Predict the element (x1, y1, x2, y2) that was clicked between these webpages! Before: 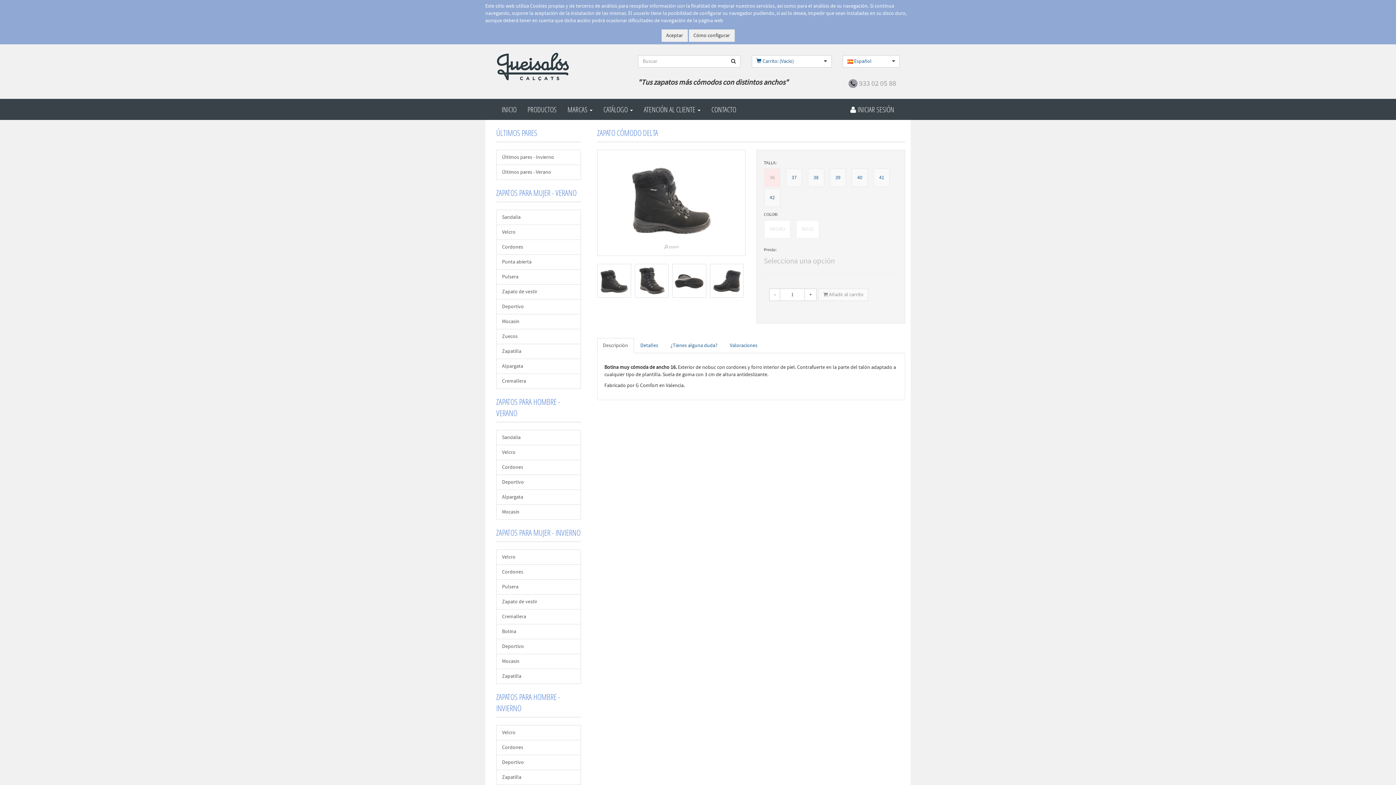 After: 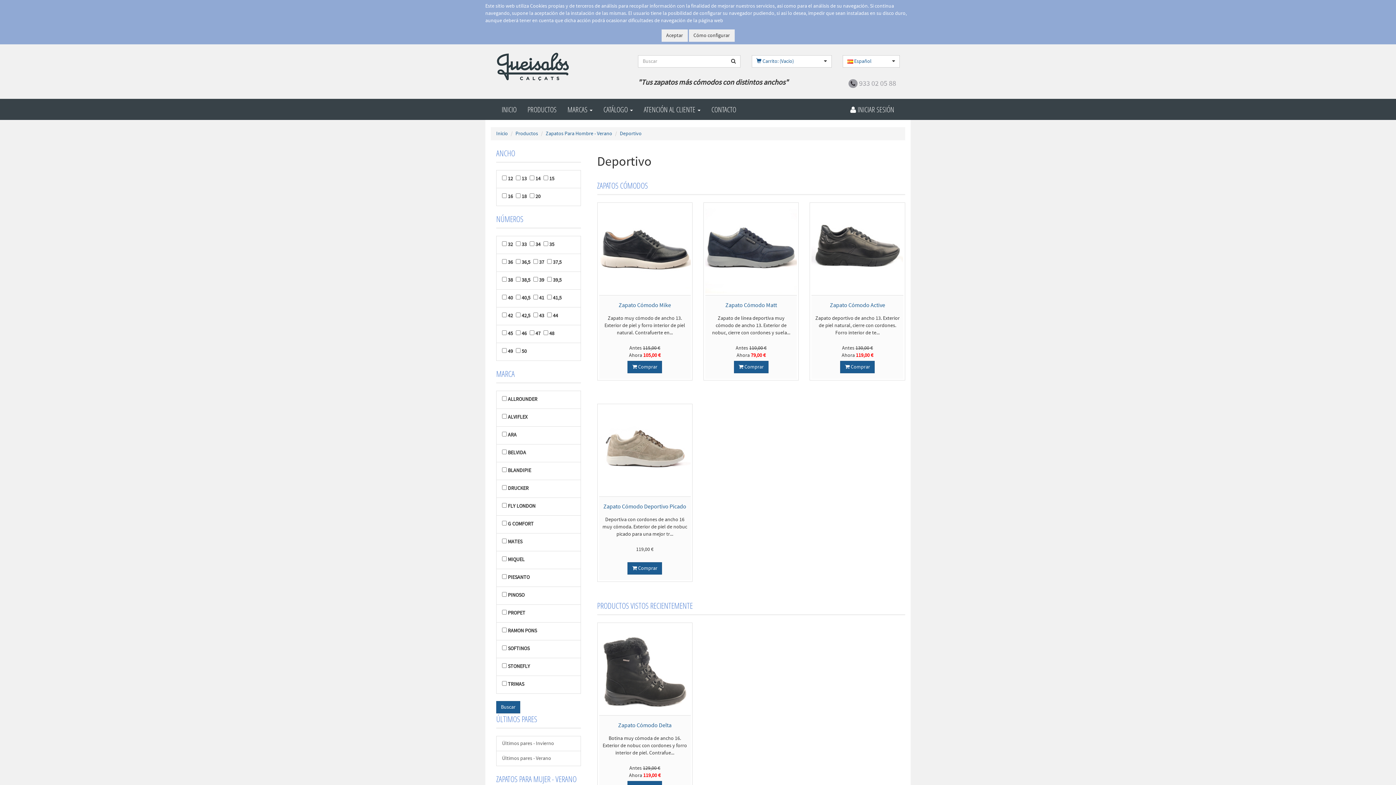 Action: label: Deportivo bbox: (496, 474, 580, 490)